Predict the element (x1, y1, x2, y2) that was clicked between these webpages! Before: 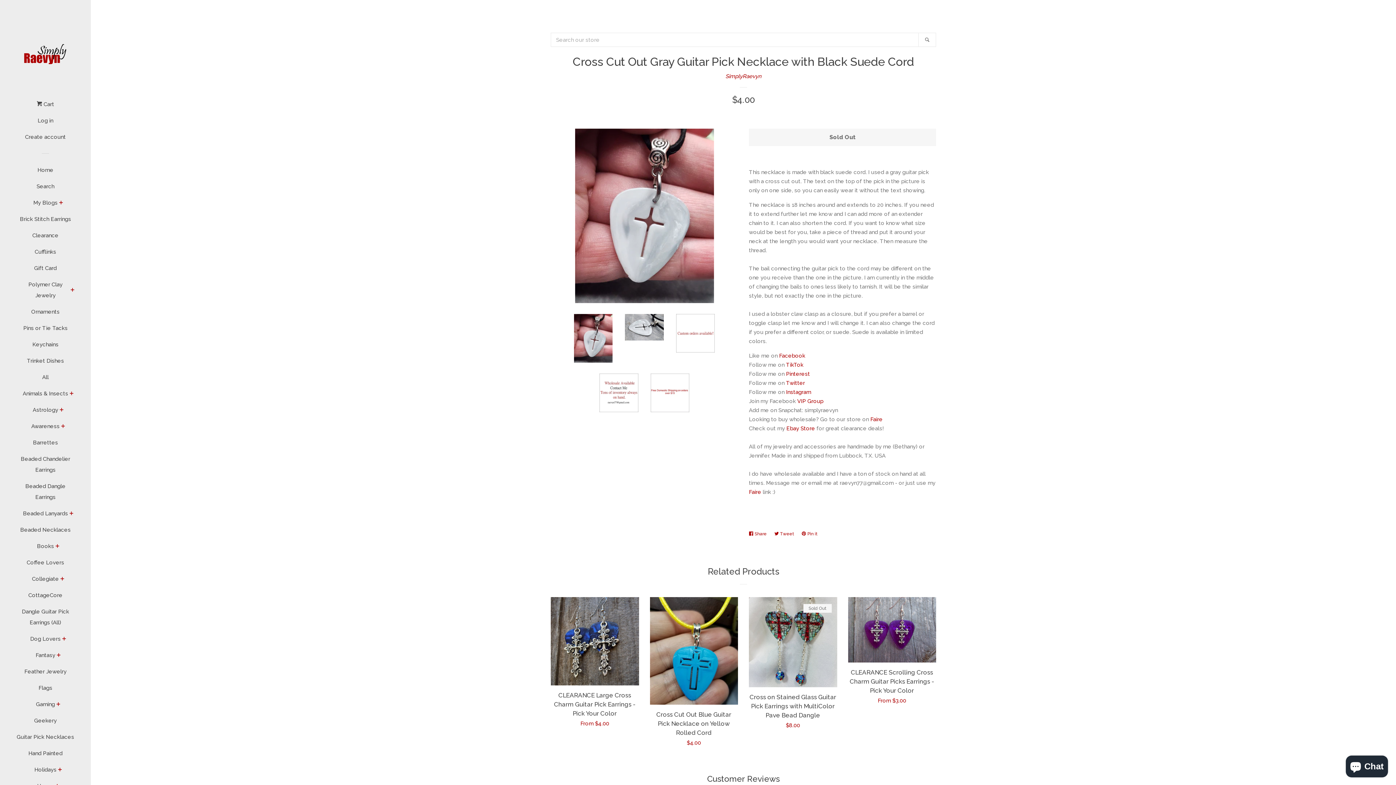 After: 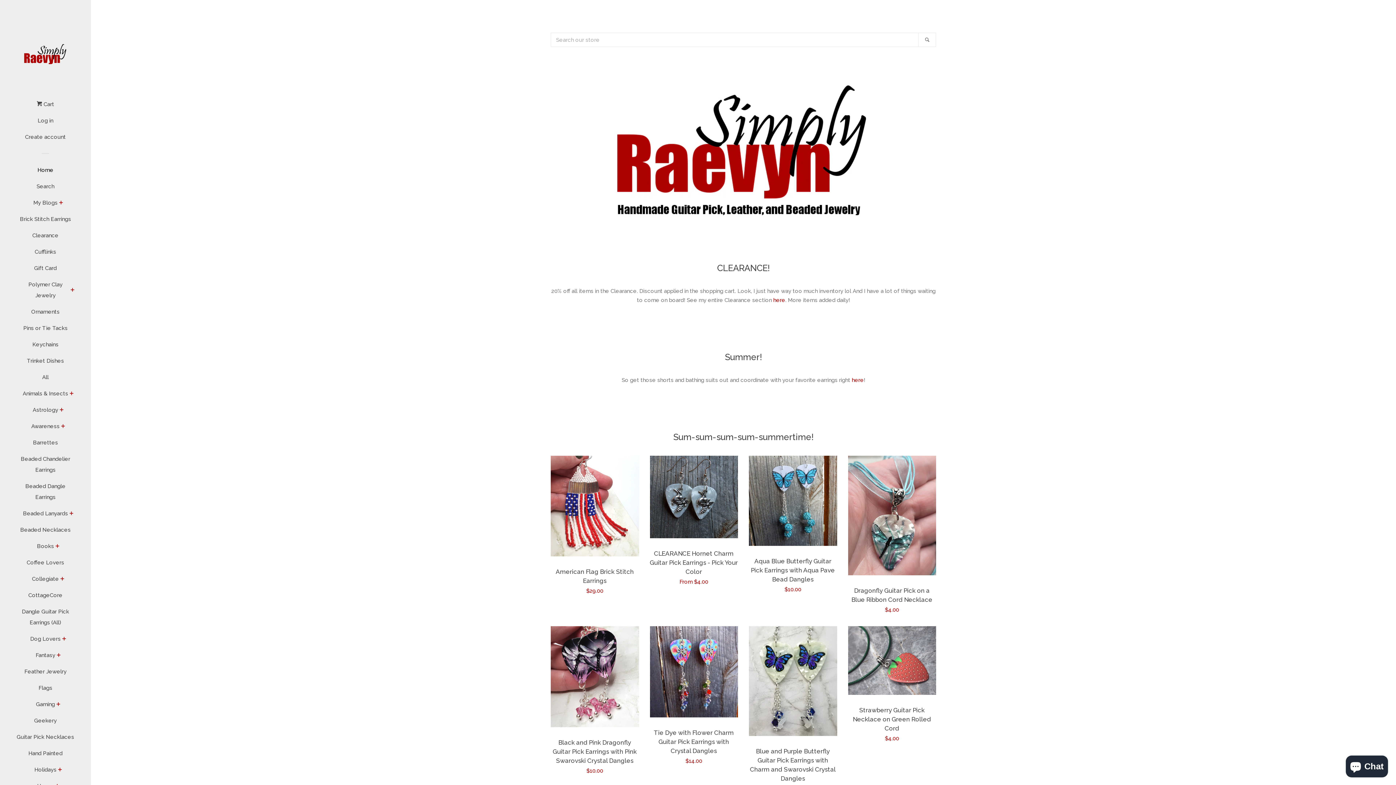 Action: bbox: (7, 34, 83, 76)